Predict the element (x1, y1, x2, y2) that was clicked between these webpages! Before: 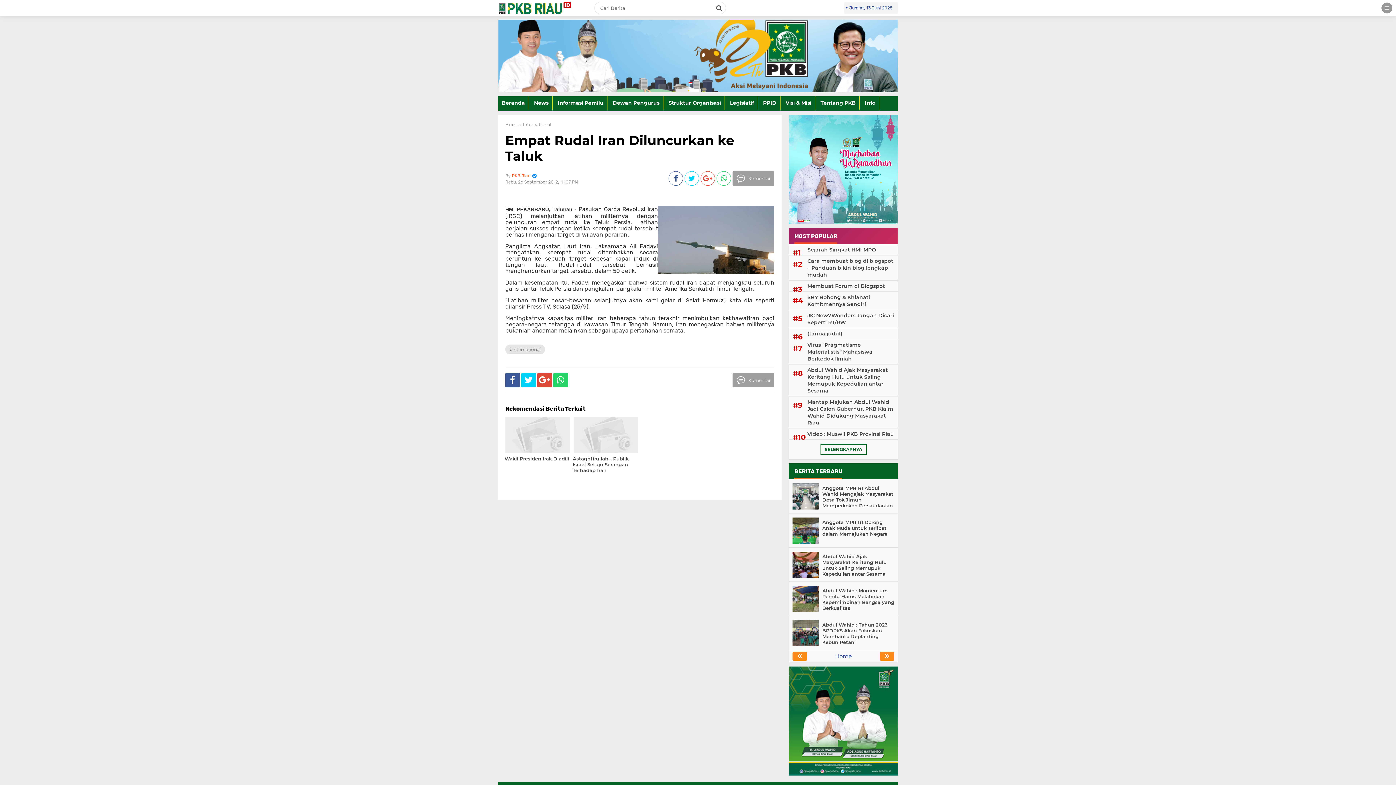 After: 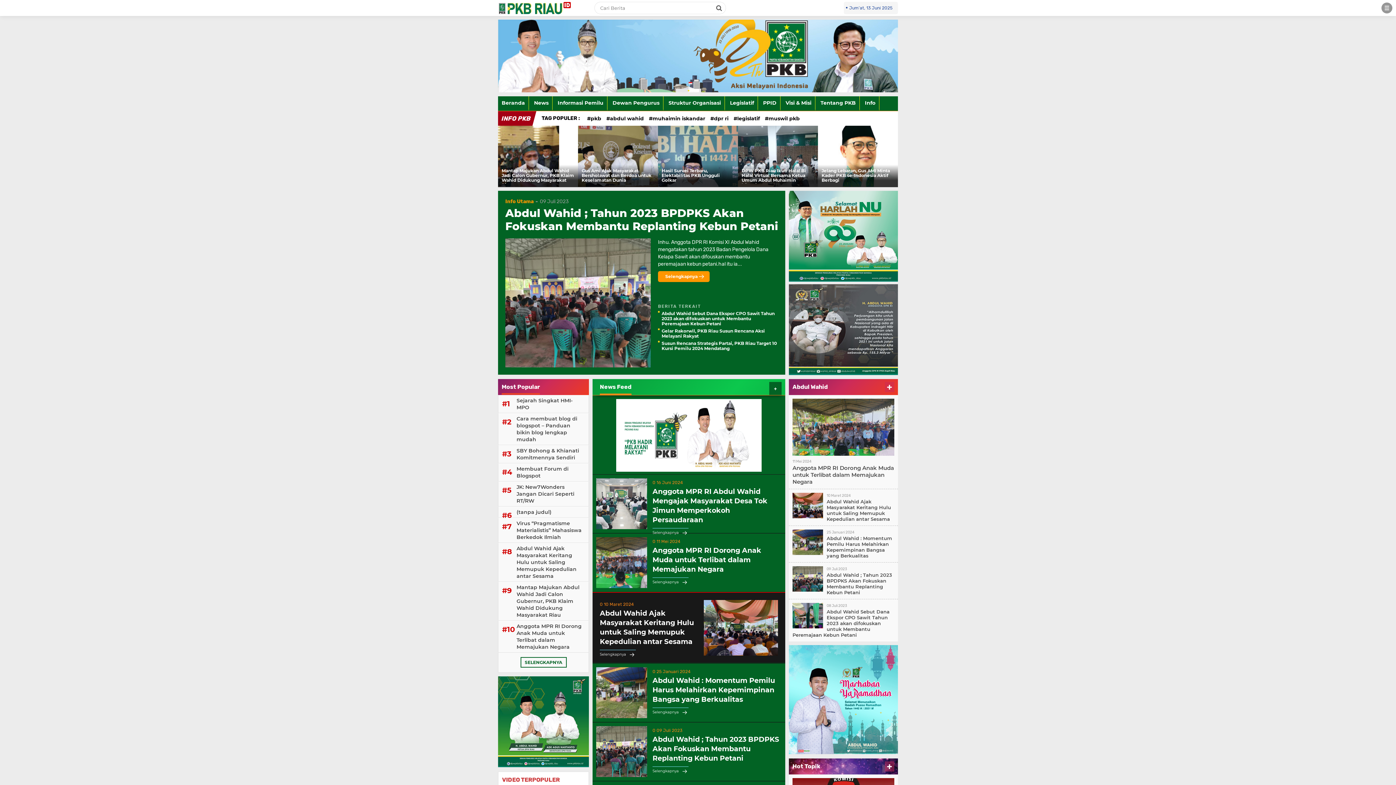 Action: label: Beranda bbox: (498, 96, 529, 110)